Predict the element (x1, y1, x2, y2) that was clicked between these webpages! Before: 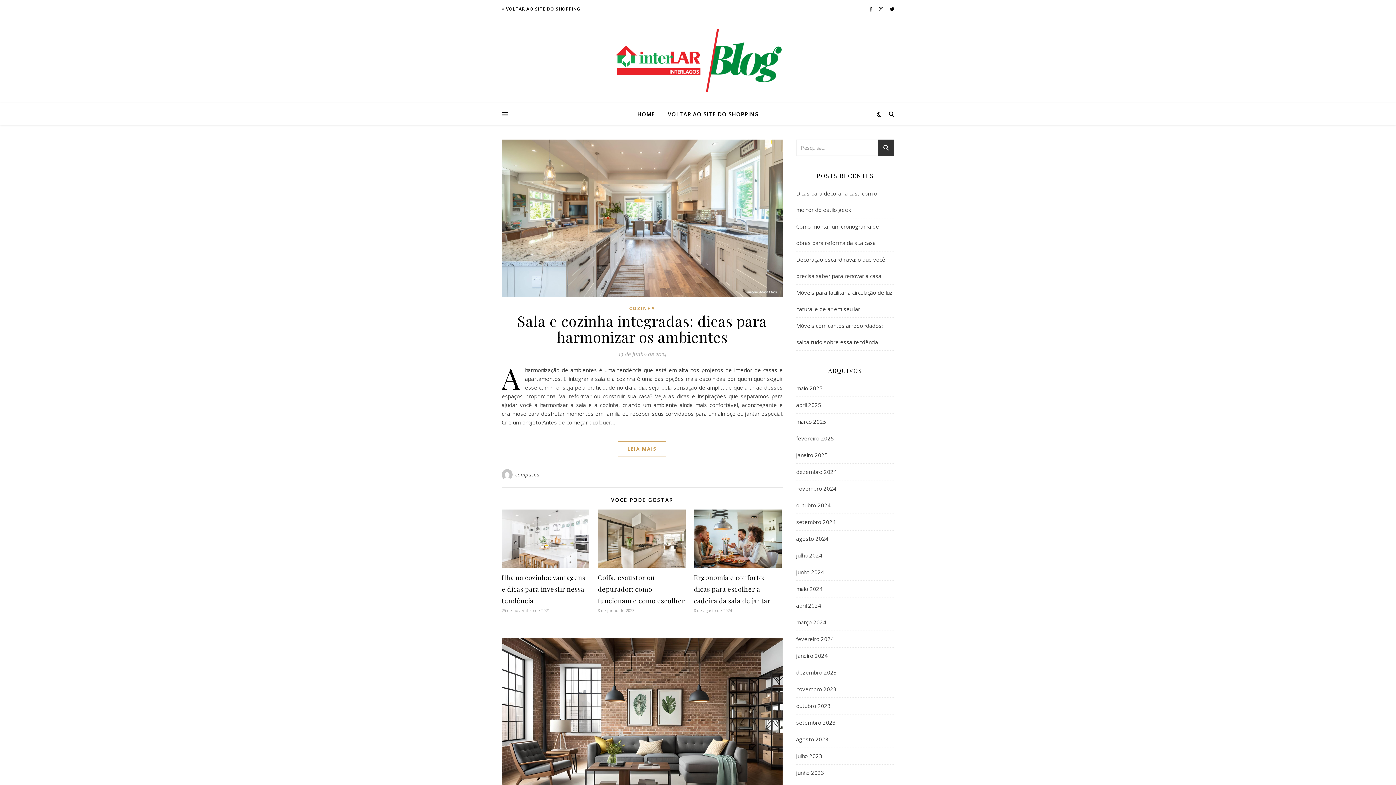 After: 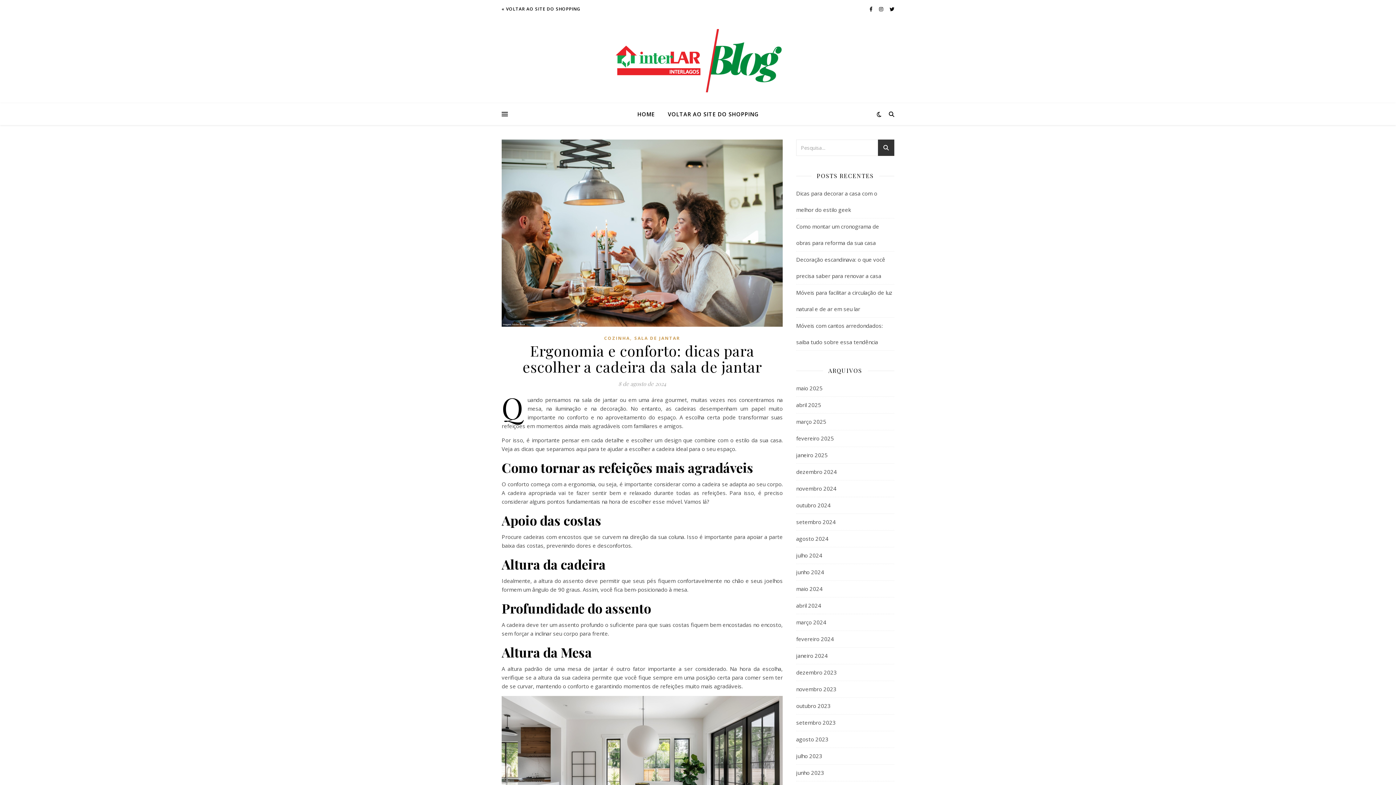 Action: label: Ergonomia e conforto: dicas para escolher a cadeira da sala de jantar bbox: (694, 573, 770, 605)